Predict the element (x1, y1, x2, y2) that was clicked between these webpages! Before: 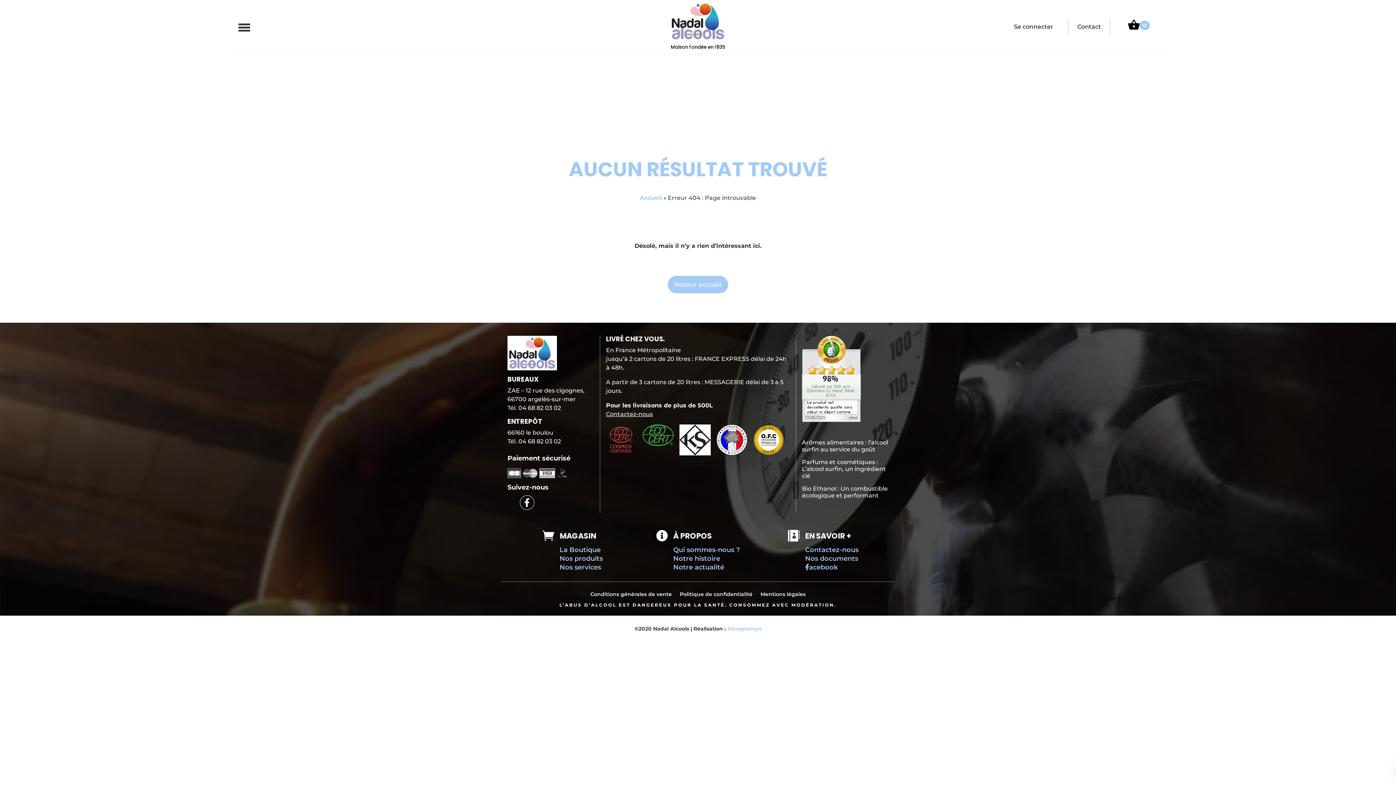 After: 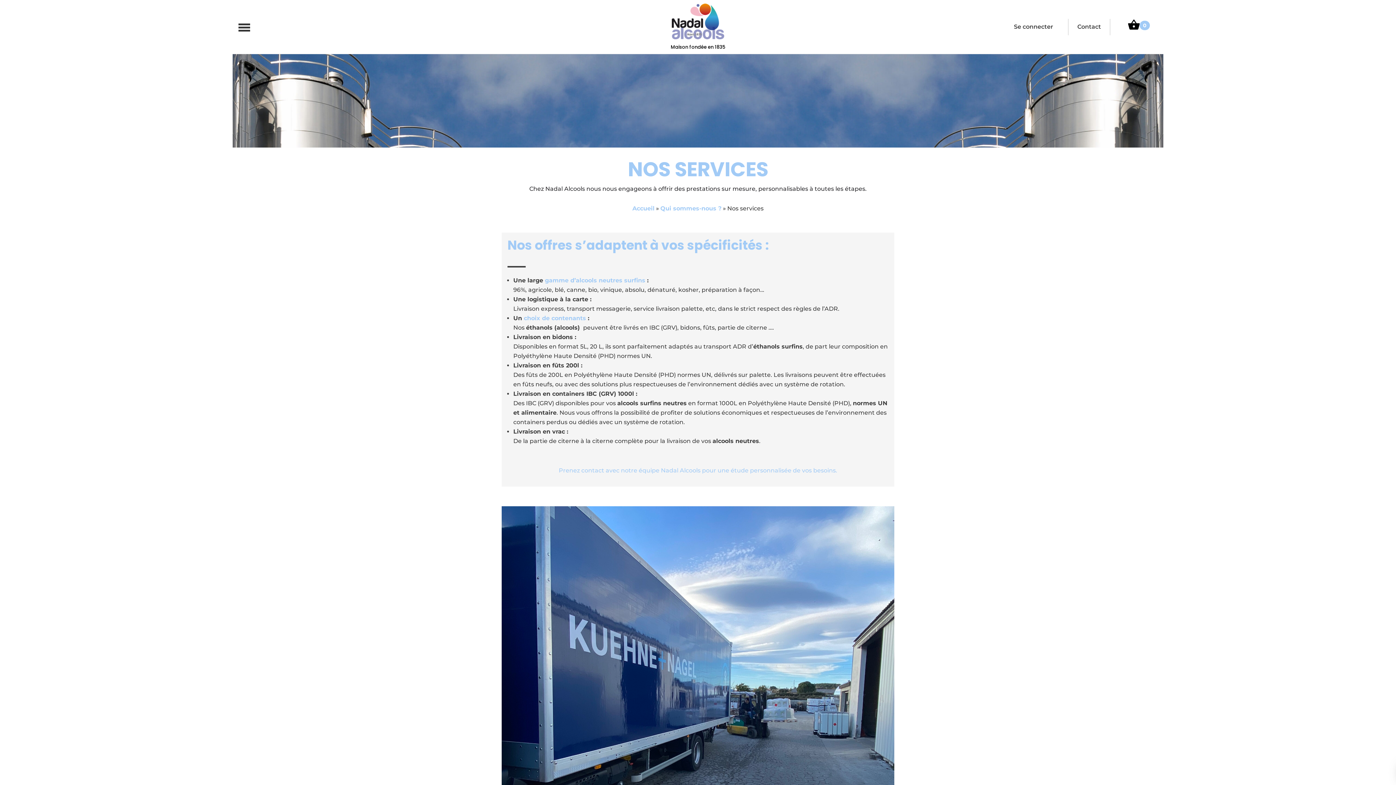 Action: label: Nos services bbox: (559, 563, 601, 571)